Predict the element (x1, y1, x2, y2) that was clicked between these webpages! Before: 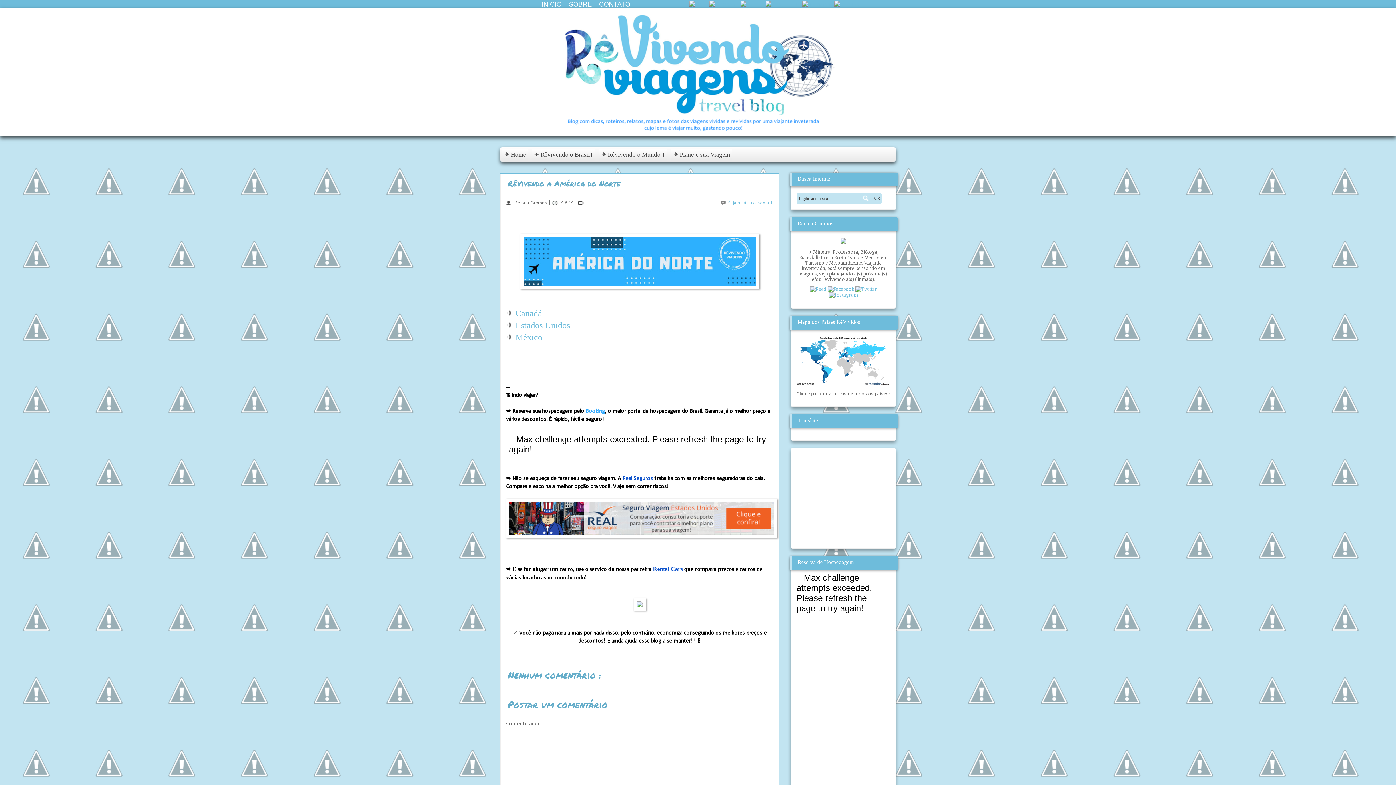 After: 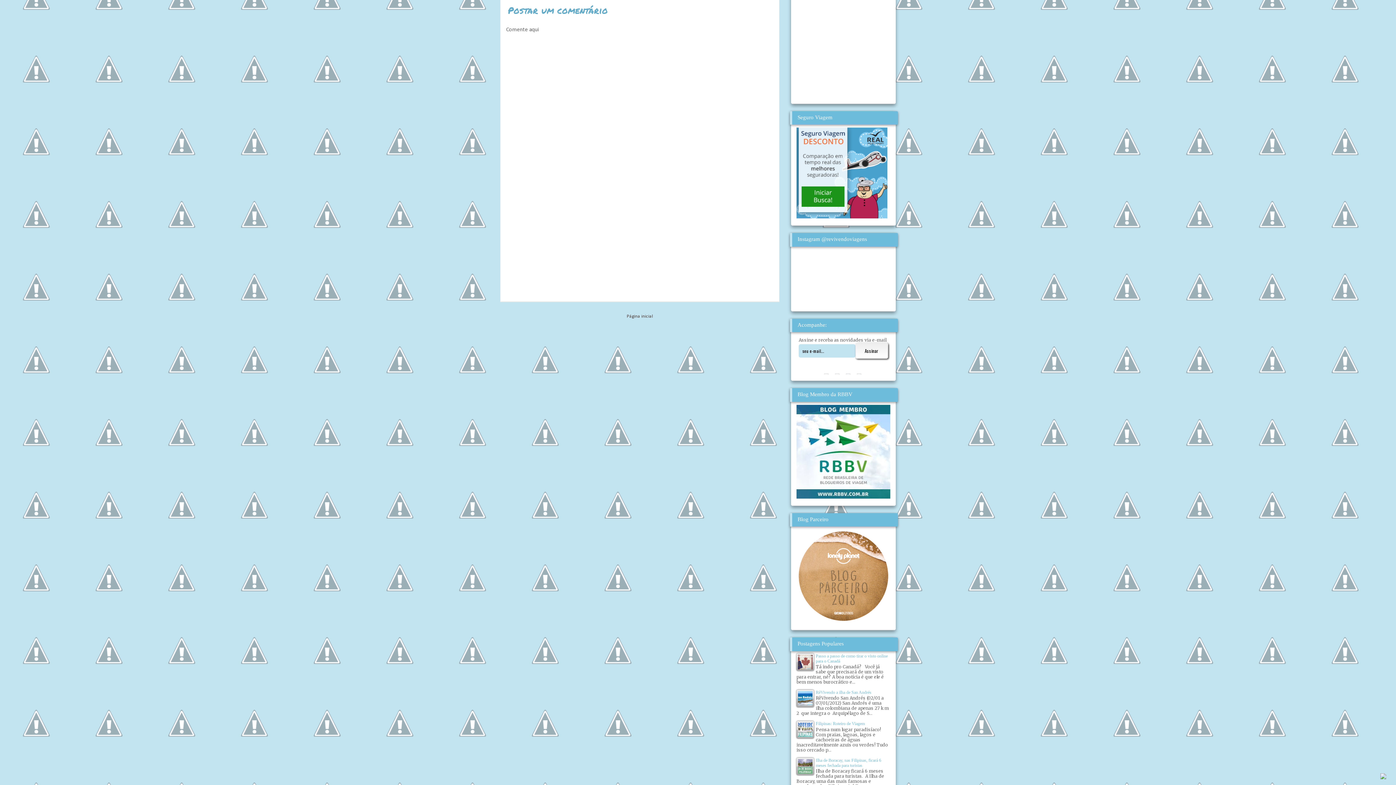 Action: label: Seja o 1º a comentar!! bbox: (721, 200, 773, 205)